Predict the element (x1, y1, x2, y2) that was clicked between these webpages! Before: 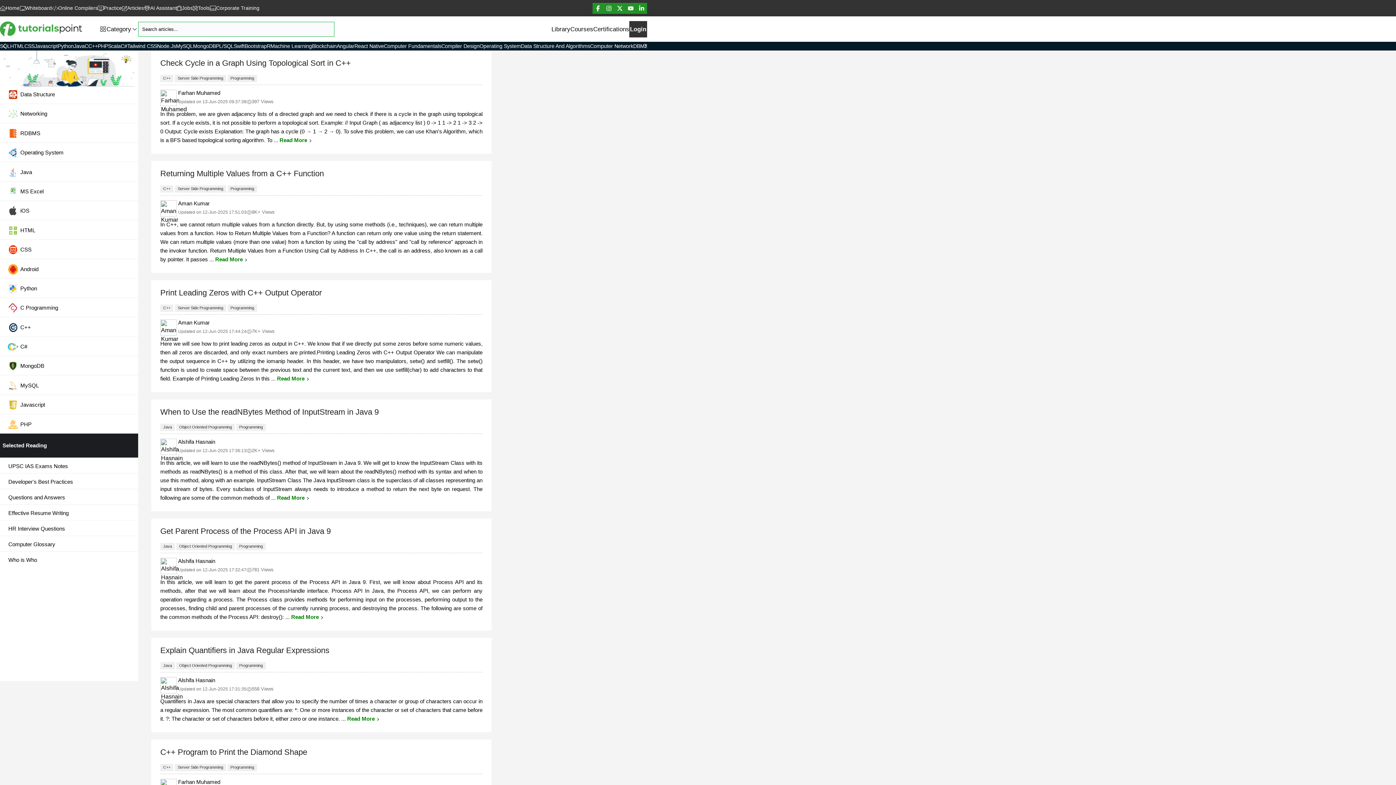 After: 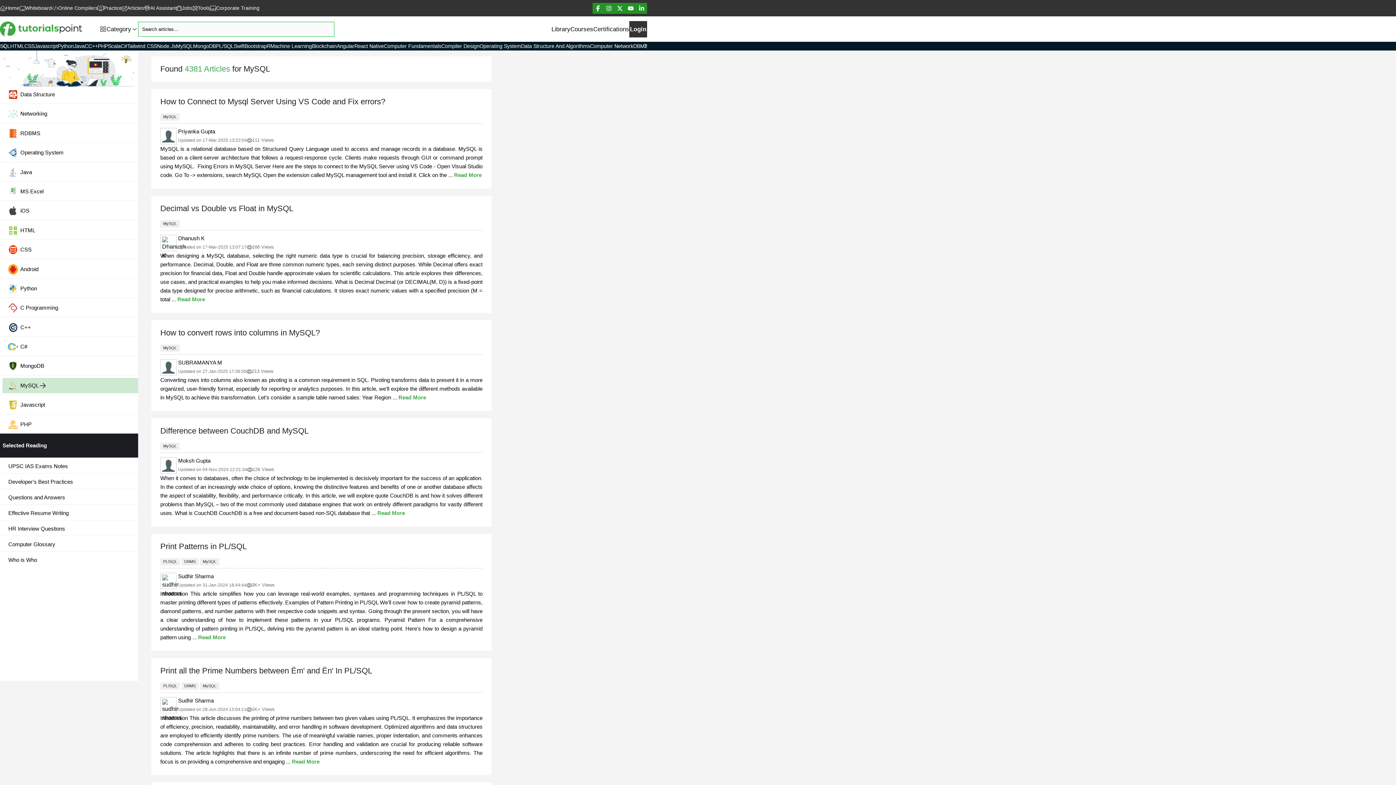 Action: label: MySQL bbox: (2, 378, 138, 393)